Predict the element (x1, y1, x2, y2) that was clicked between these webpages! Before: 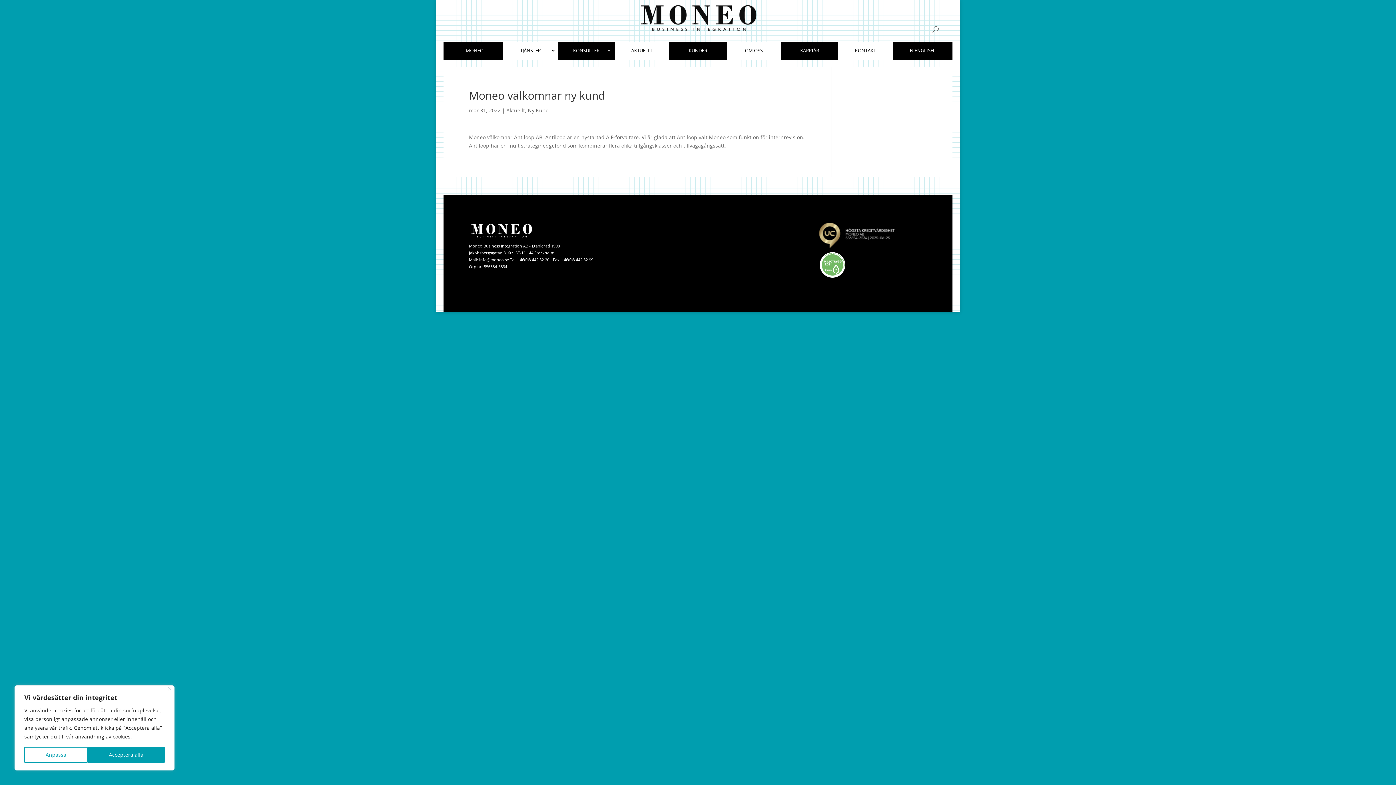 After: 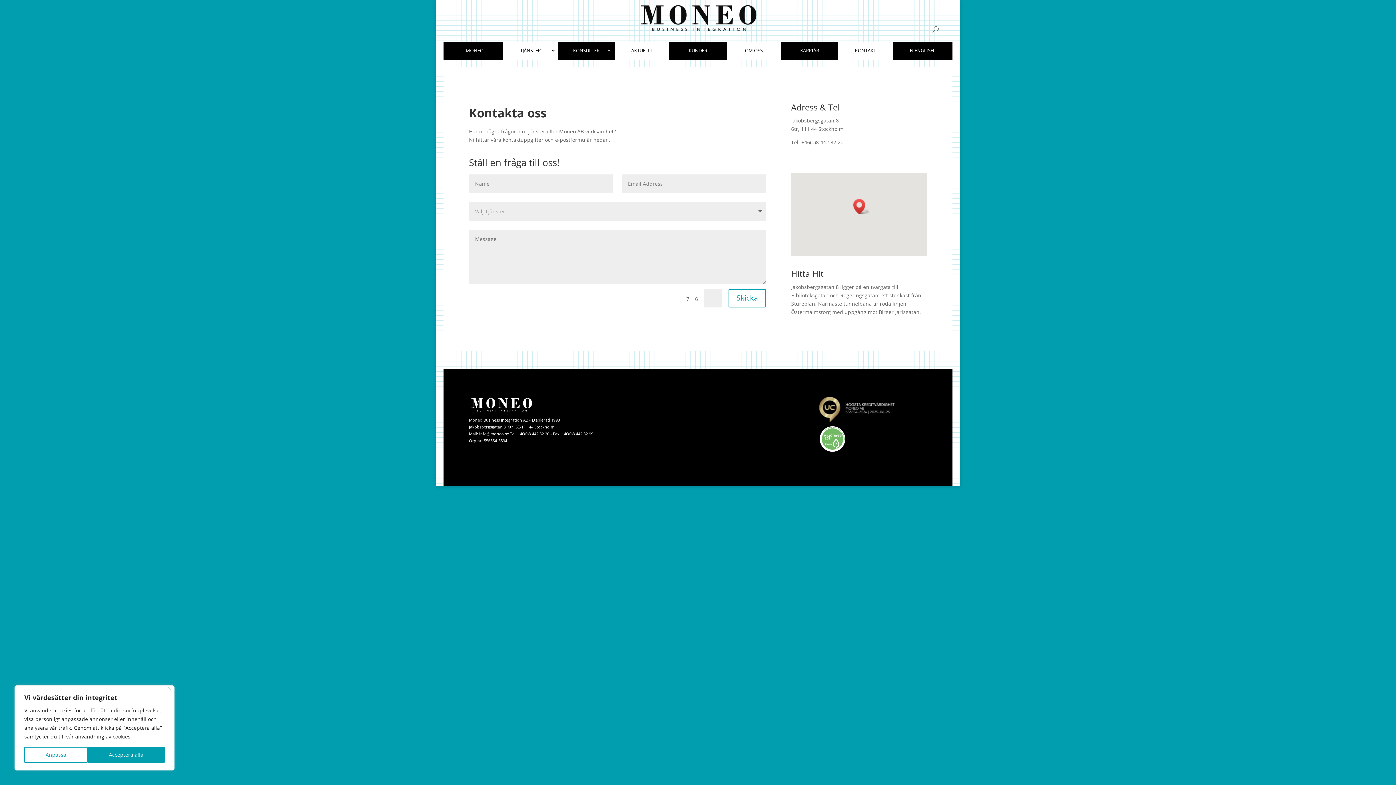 Action: bbox: (838, 42, 892, 59) label: KONTAKT